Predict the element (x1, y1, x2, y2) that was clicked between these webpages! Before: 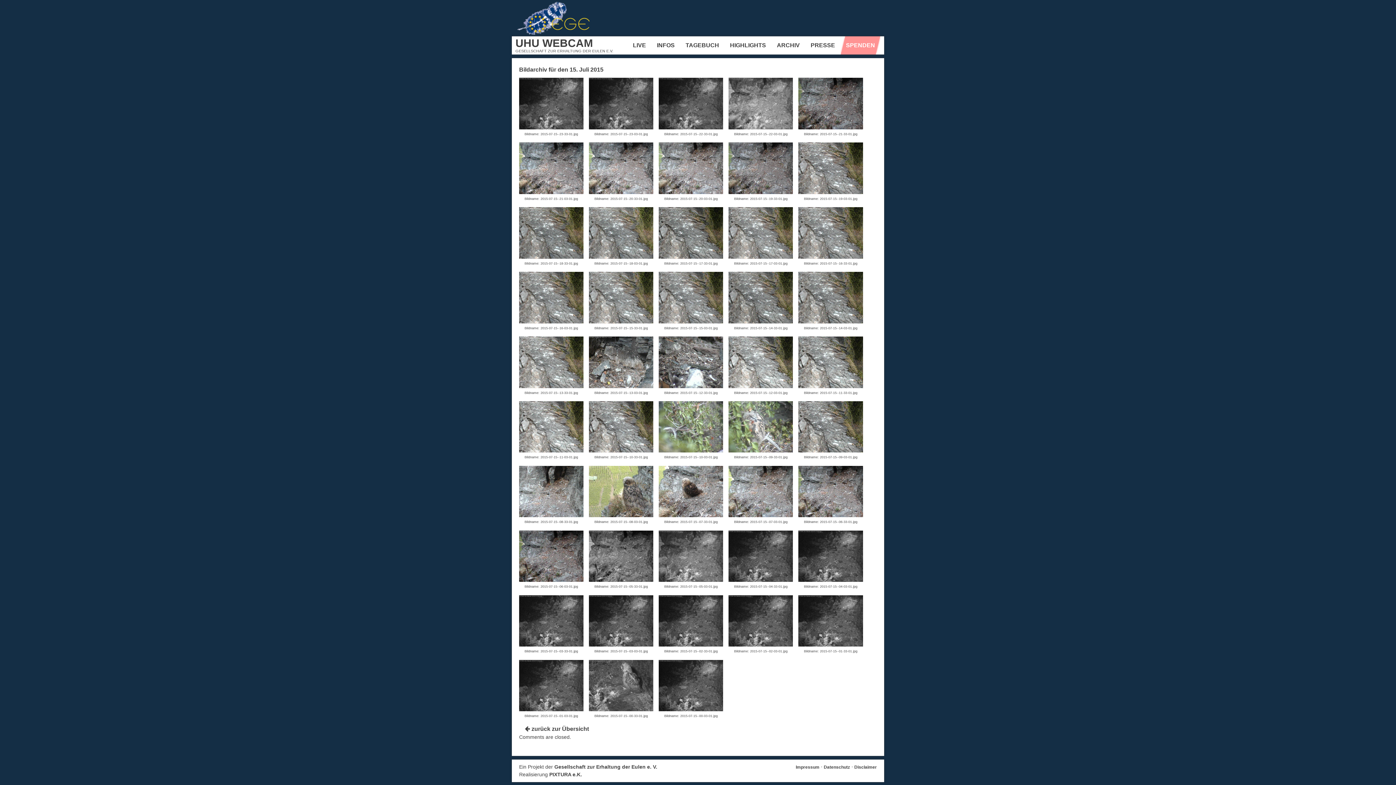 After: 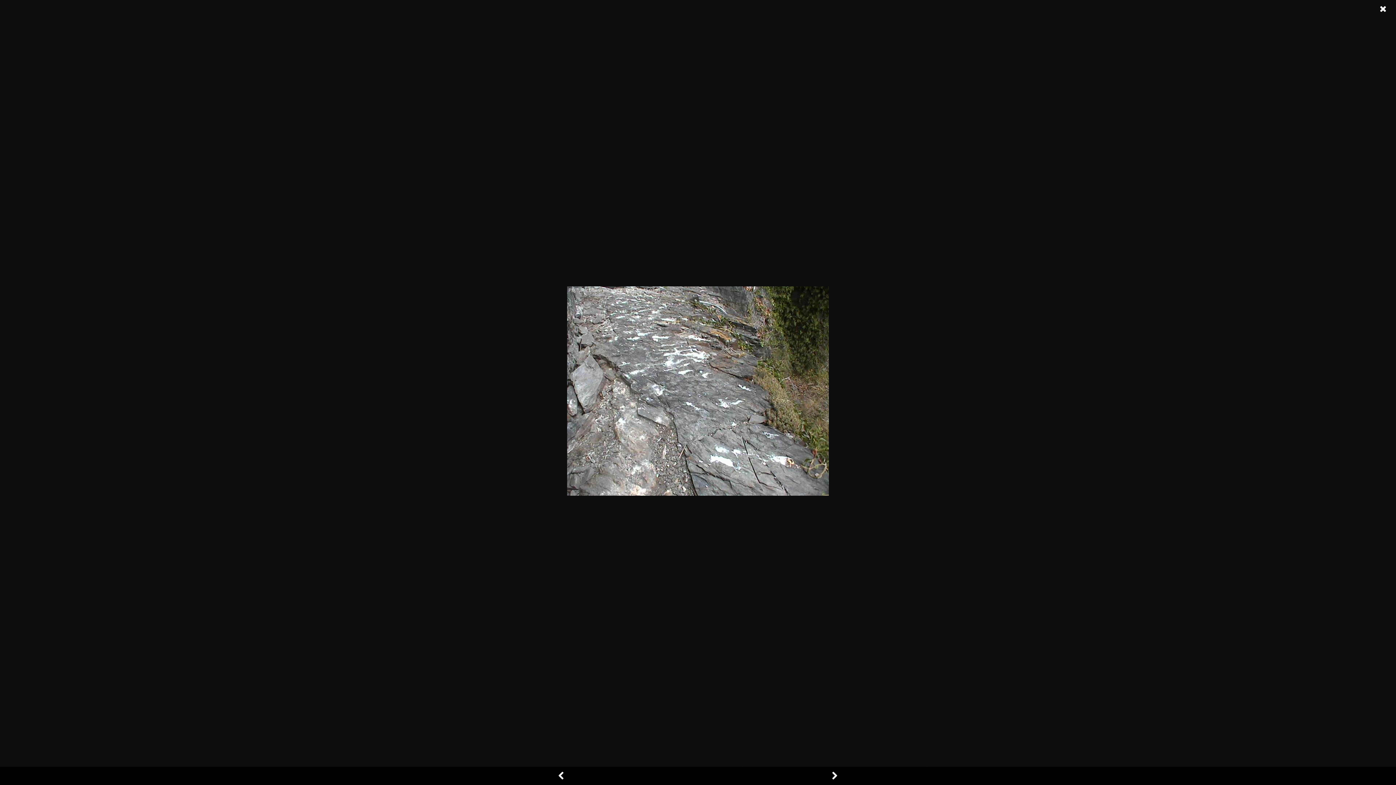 Action: bbox: (798, 188, 863, 195)